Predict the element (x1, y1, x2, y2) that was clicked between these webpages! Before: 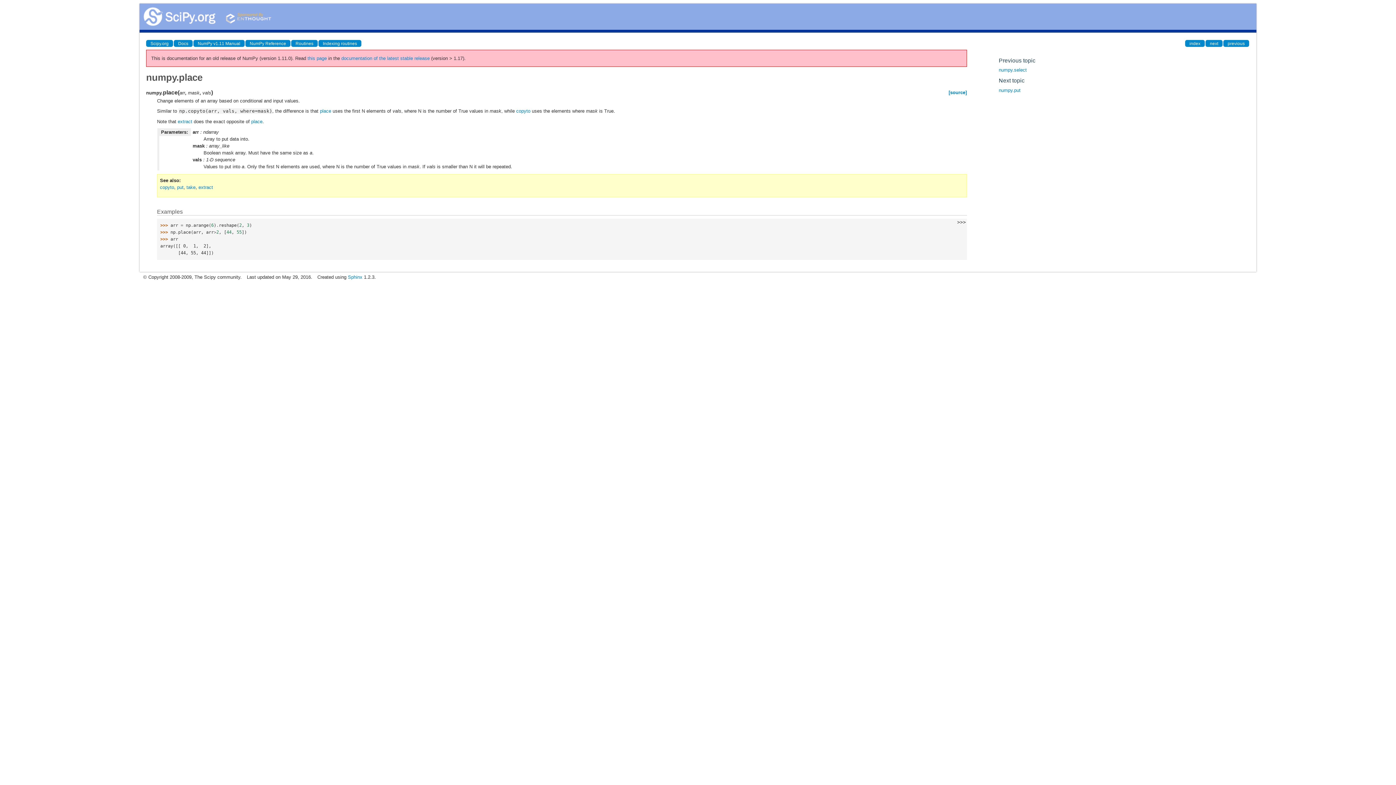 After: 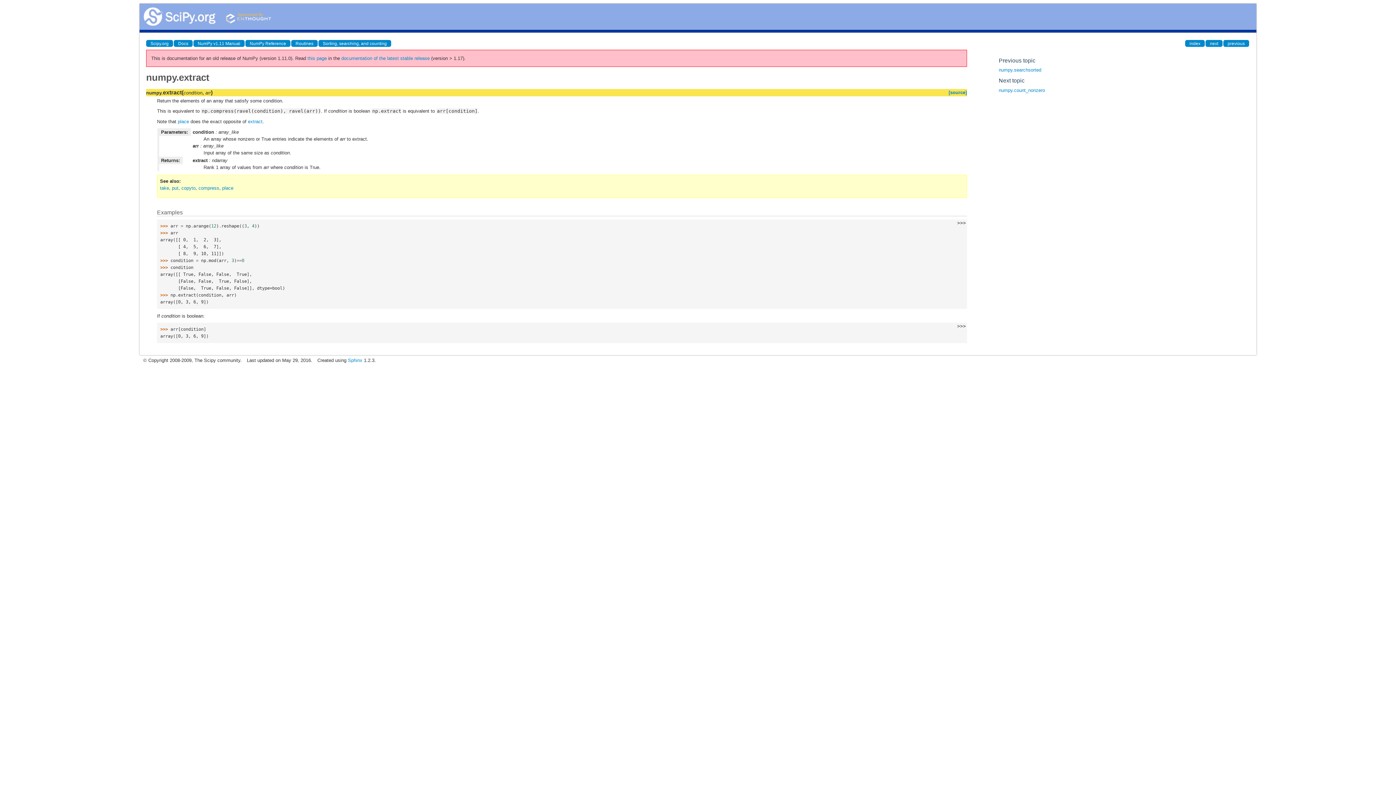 Action: bbox: (177, 118, 192, 124) label: extract